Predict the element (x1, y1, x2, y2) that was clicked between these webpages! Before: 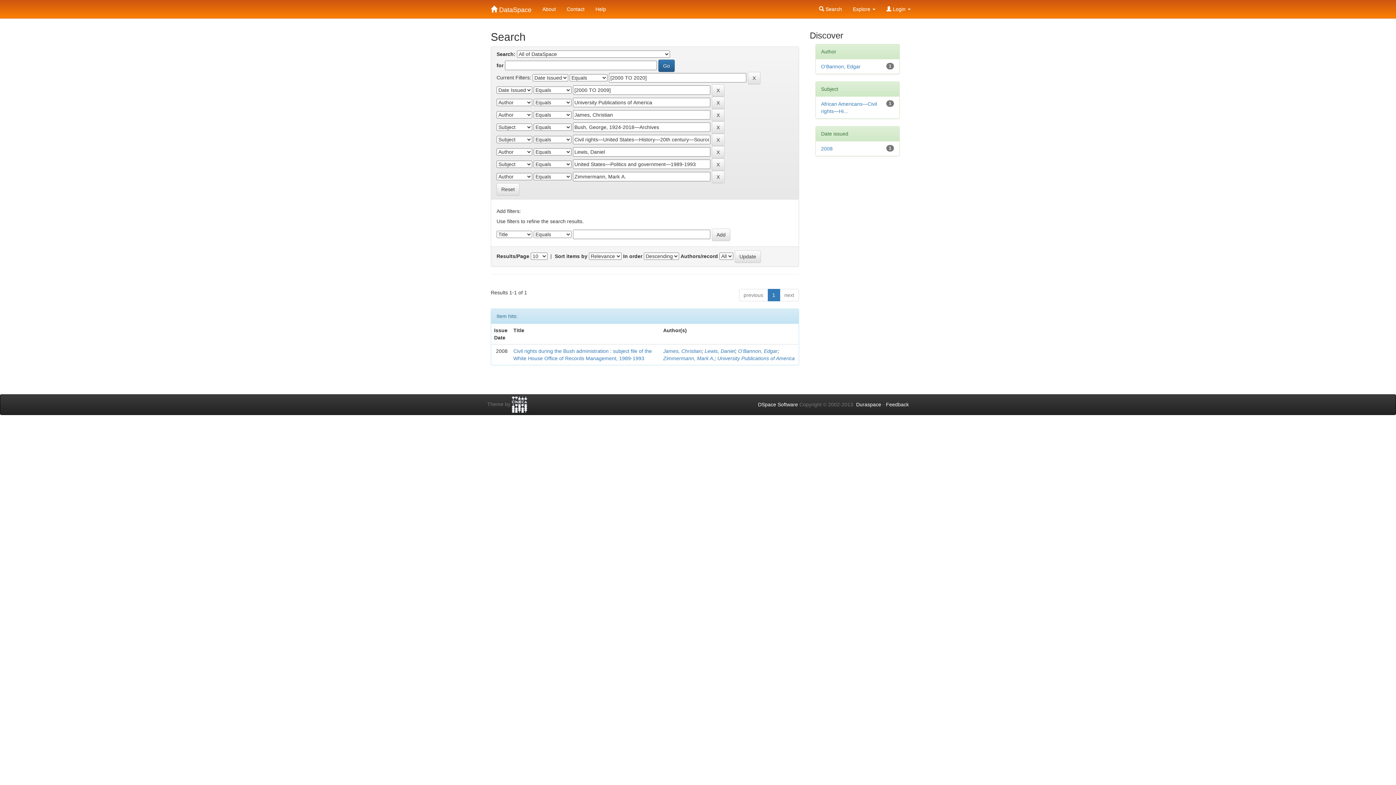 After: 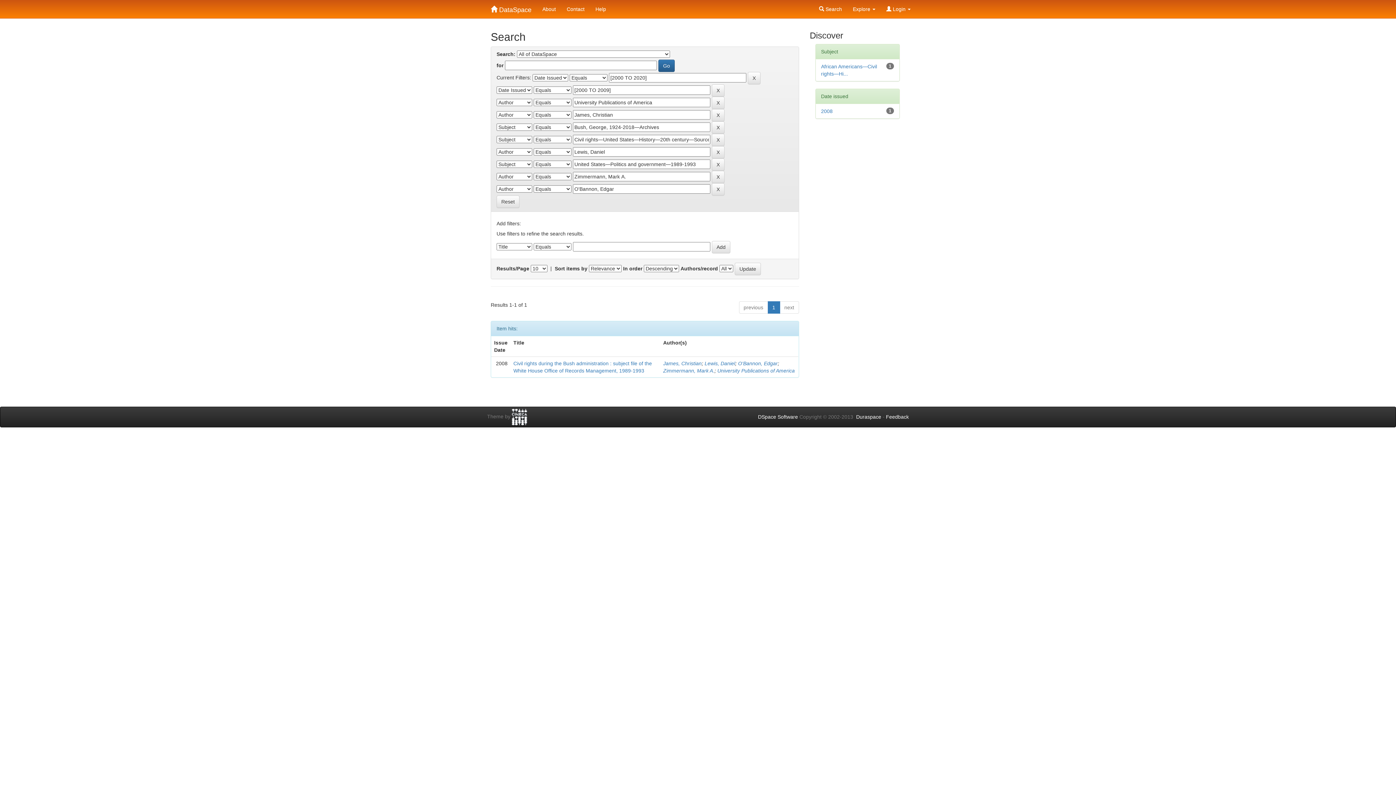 Action: label: O'Bannon, Edgar bbox: (821, 63, 860, 69)